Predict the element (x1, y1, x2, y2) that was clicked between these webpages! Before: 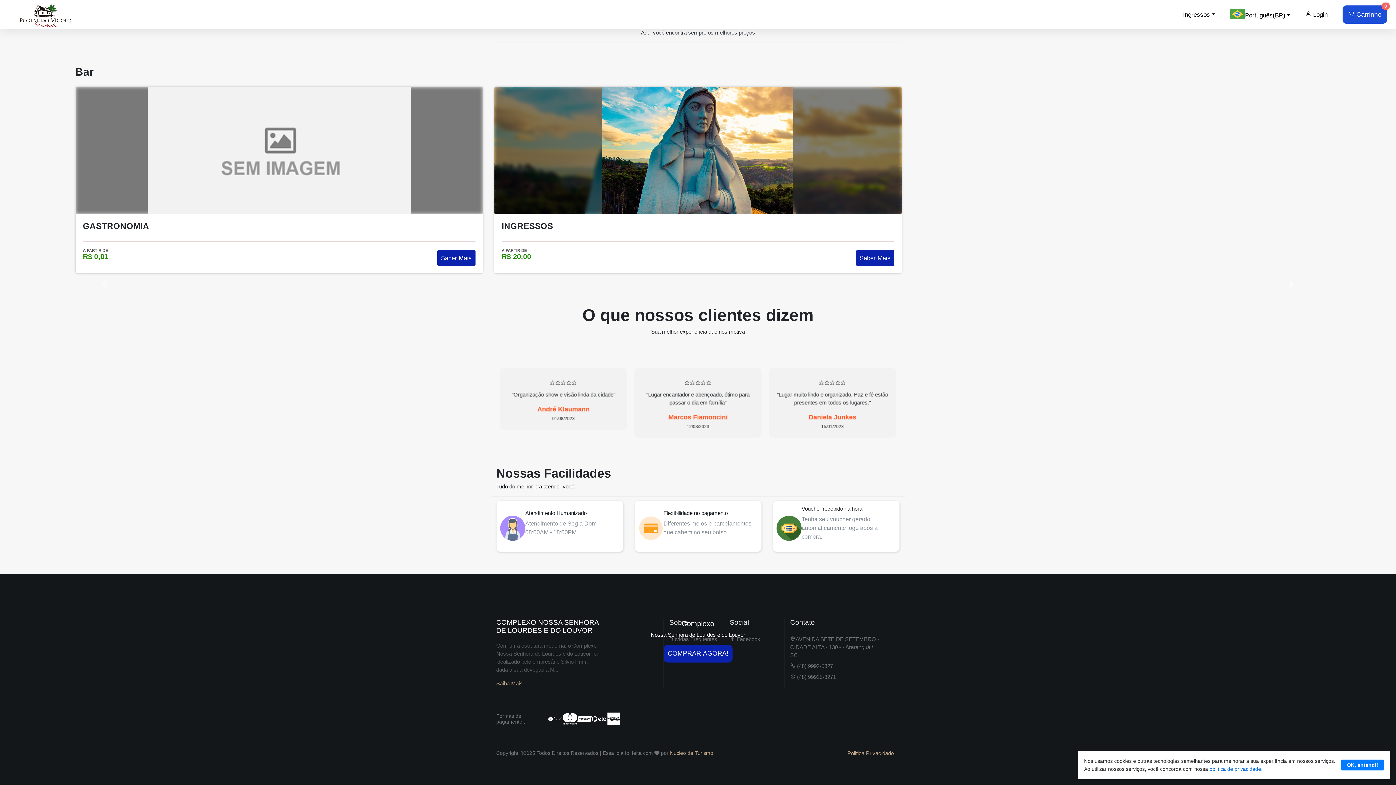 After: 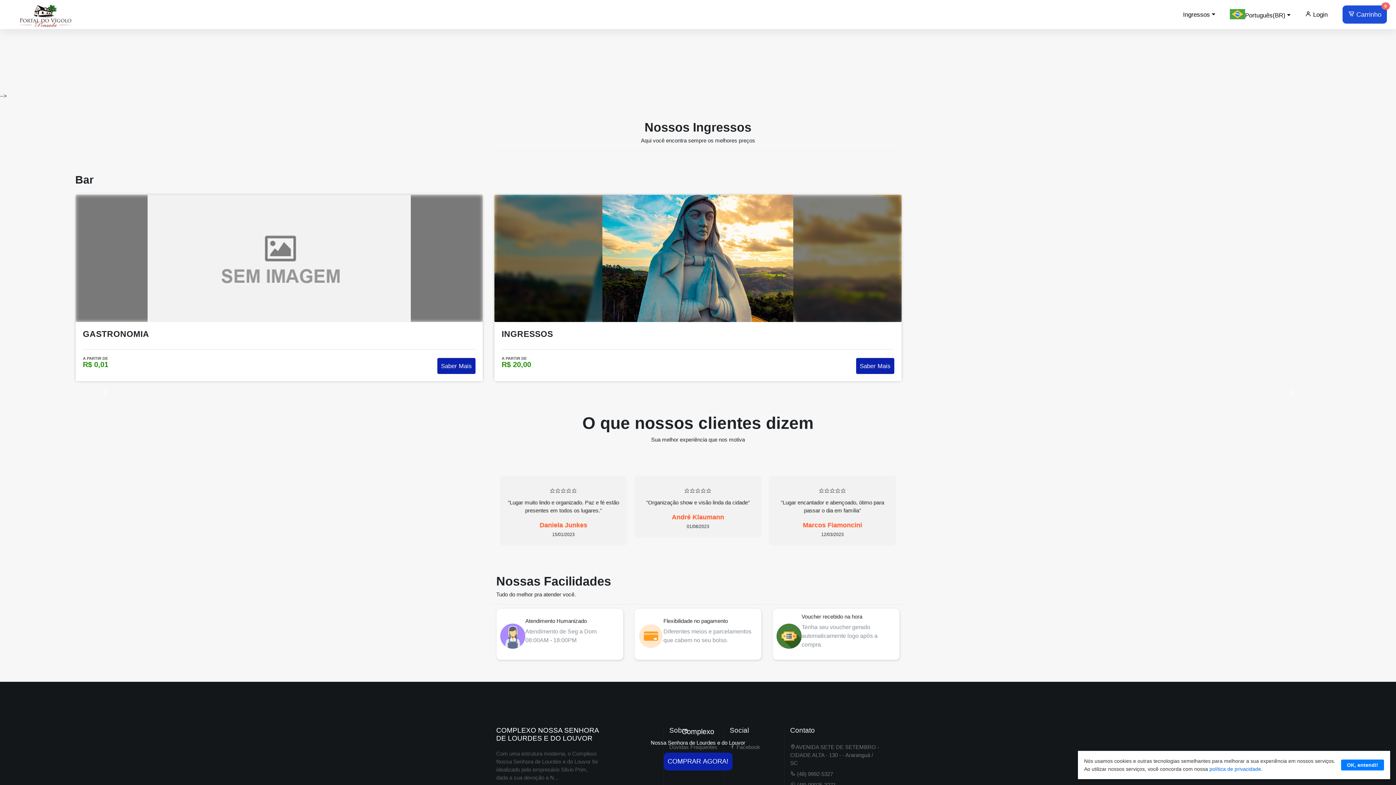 Action: bbox: (606, 712, 620, 726)